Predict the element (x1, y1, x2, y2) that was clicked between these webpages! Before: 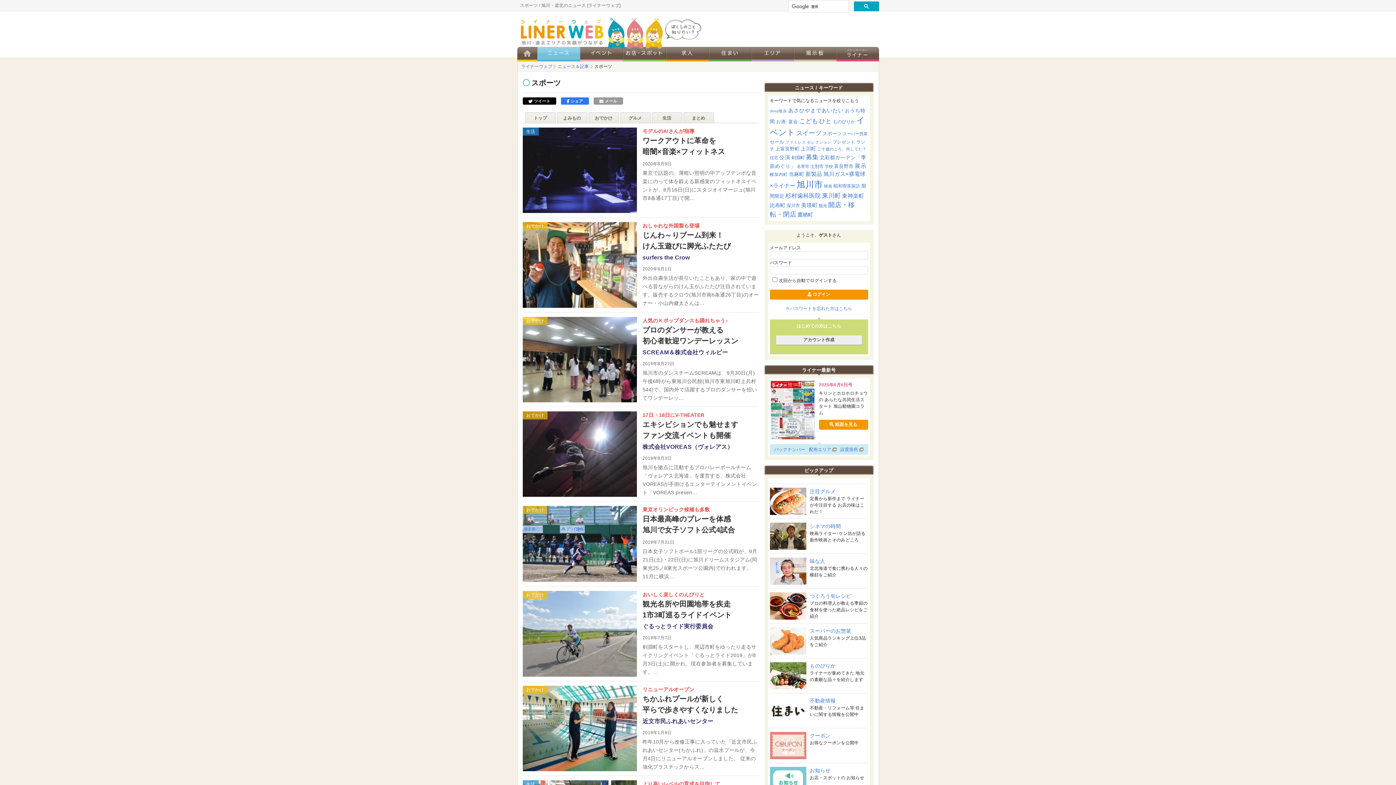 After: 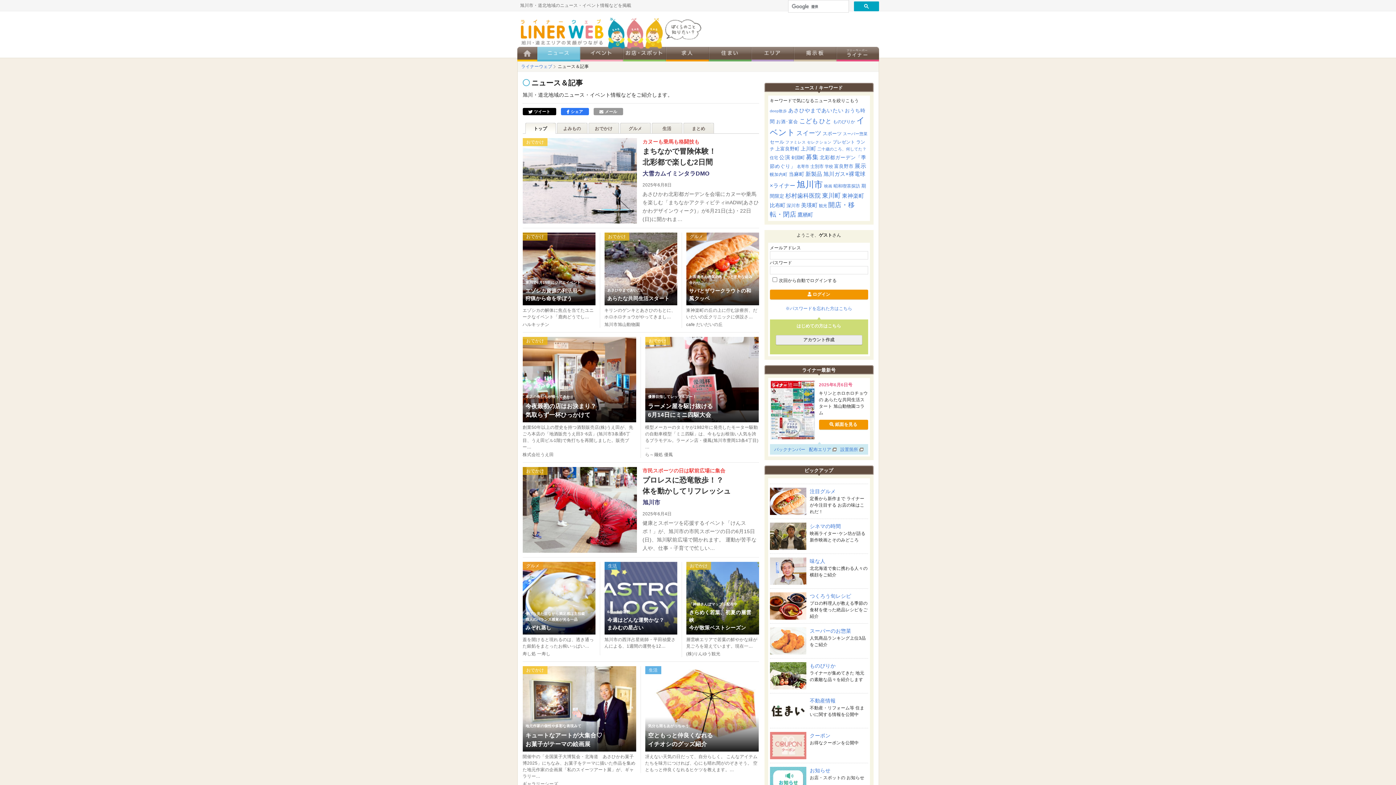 Action: bbox: (525, 112, 555, 122) label: トップ